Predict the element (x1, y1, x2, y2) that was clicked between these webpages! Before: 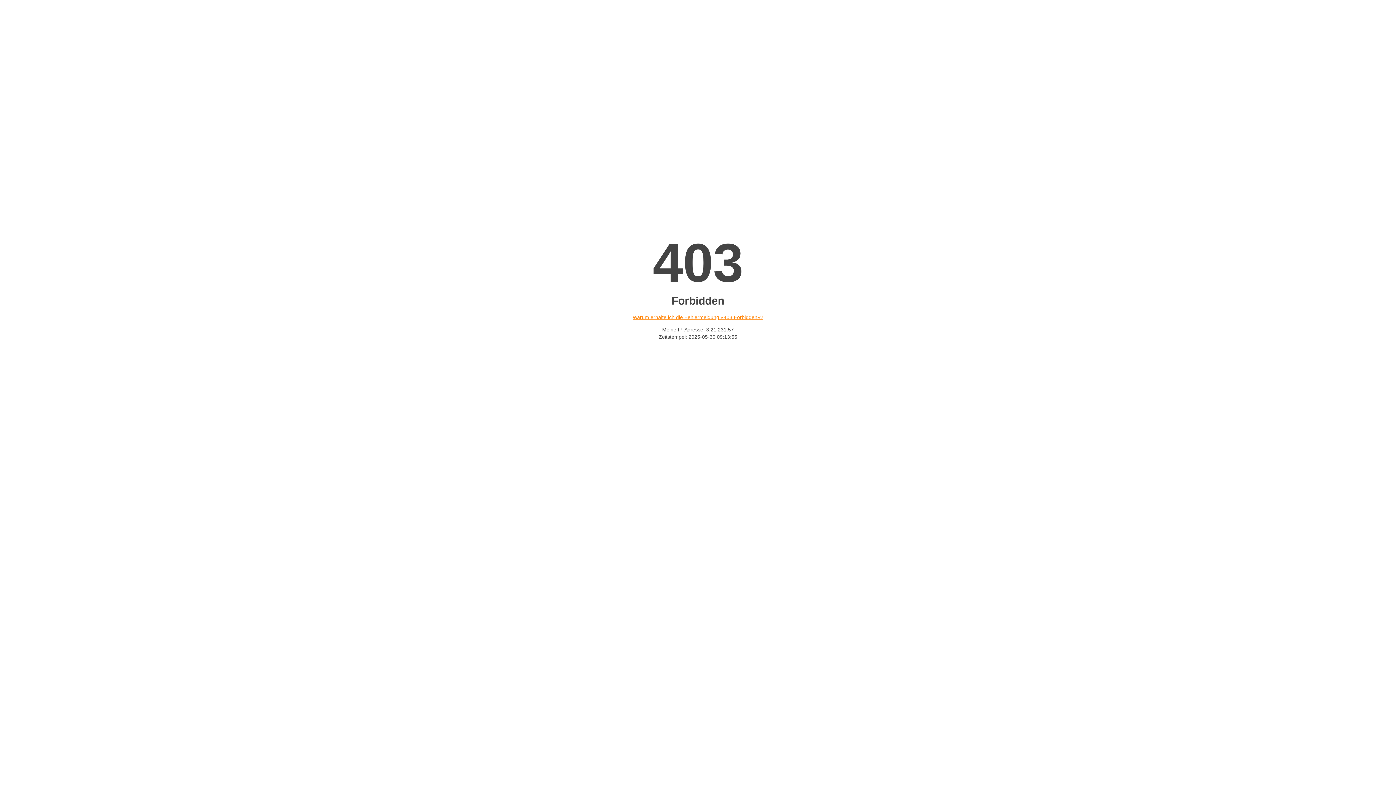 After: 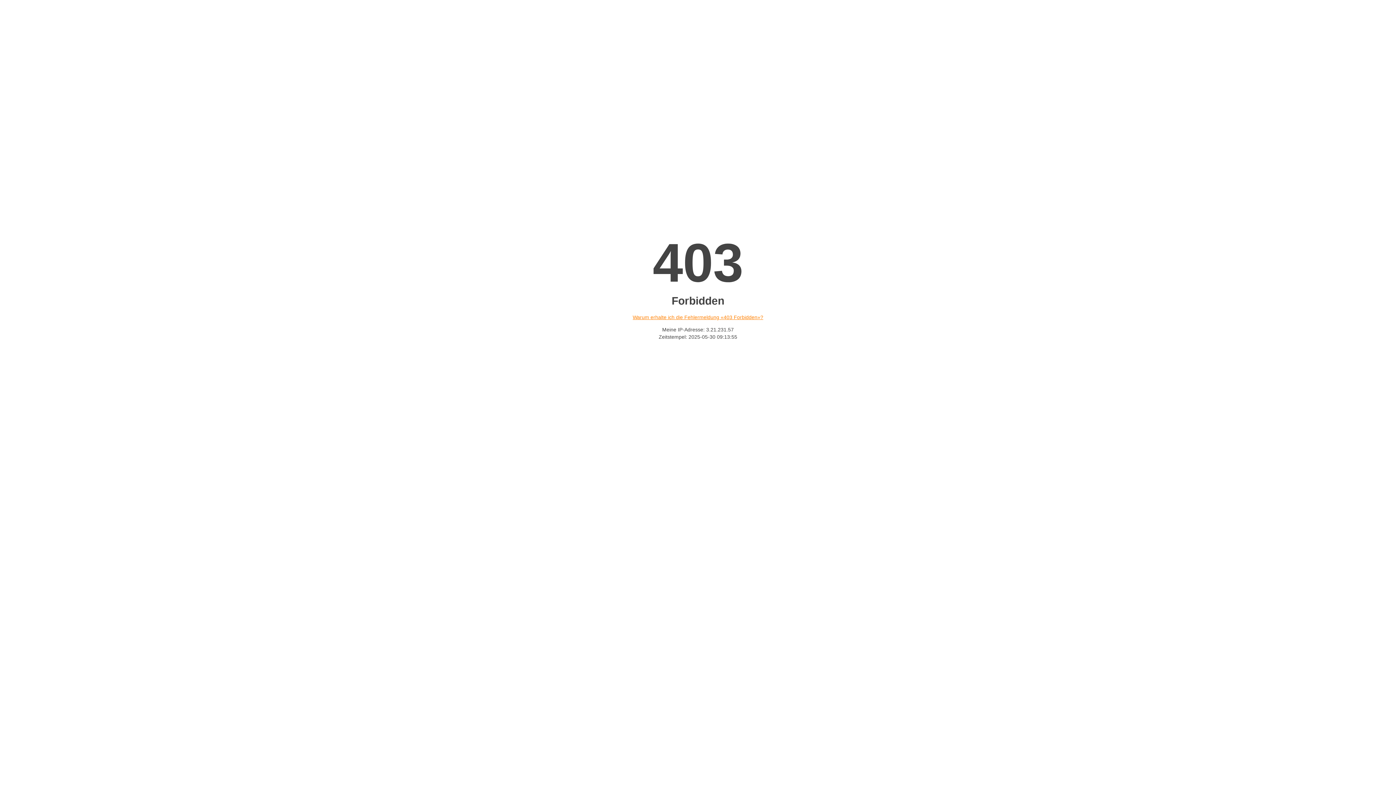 Action: label: Warum erhalte ich die Fehlermeldung «403 Forbidden»? bbox: (632, 314, 763, 320)